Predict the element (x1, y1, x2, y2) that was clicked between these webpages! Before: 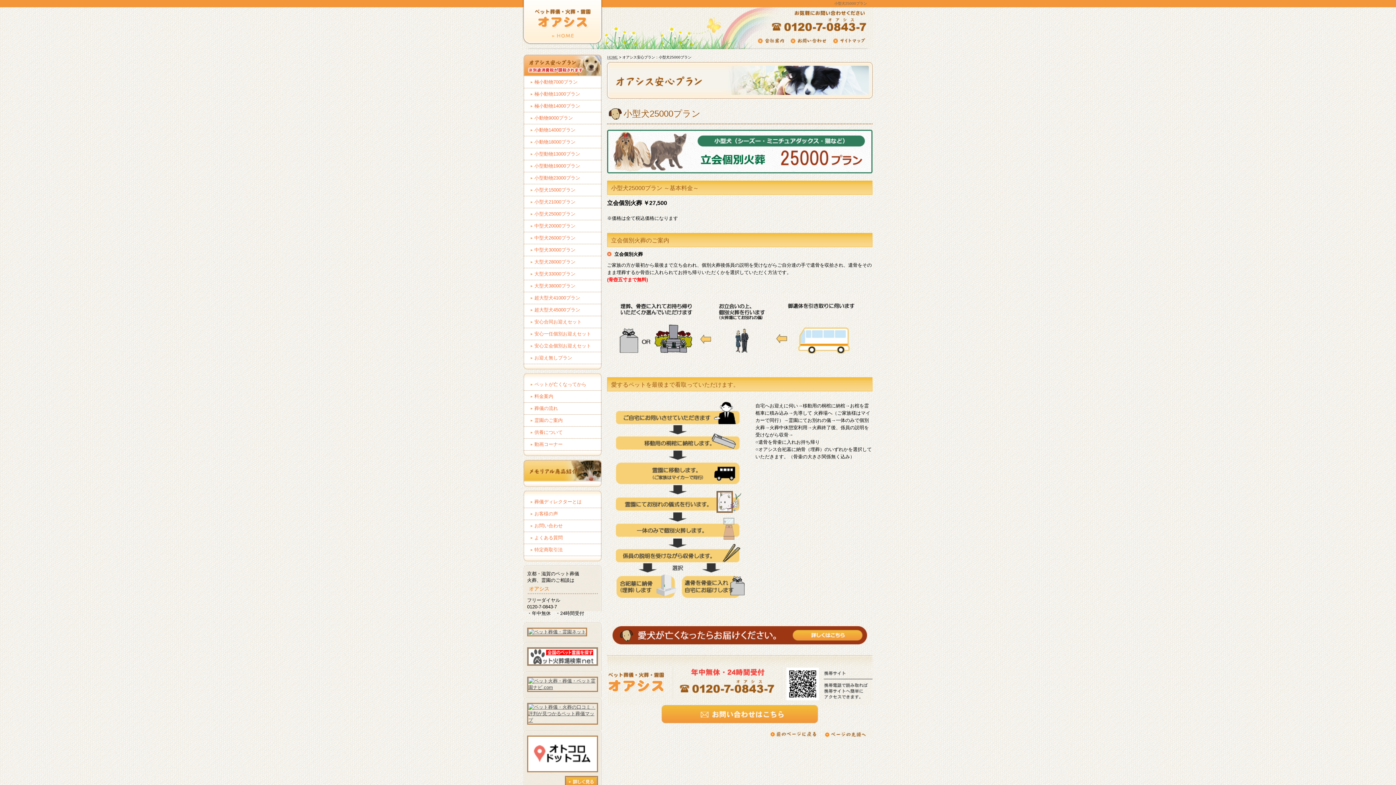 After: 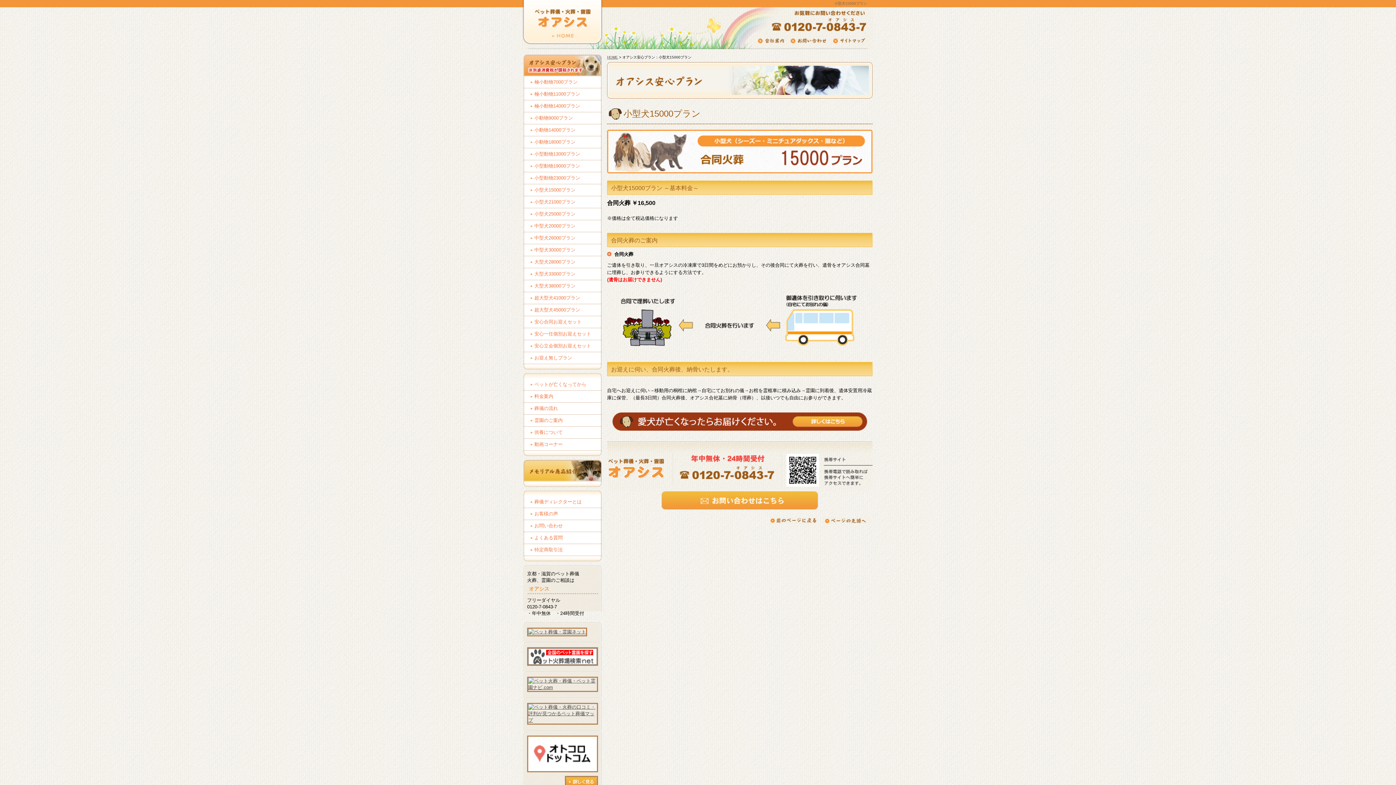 Action: label: 小型犬15000プラン bbox: (523, 184, 601, 196)